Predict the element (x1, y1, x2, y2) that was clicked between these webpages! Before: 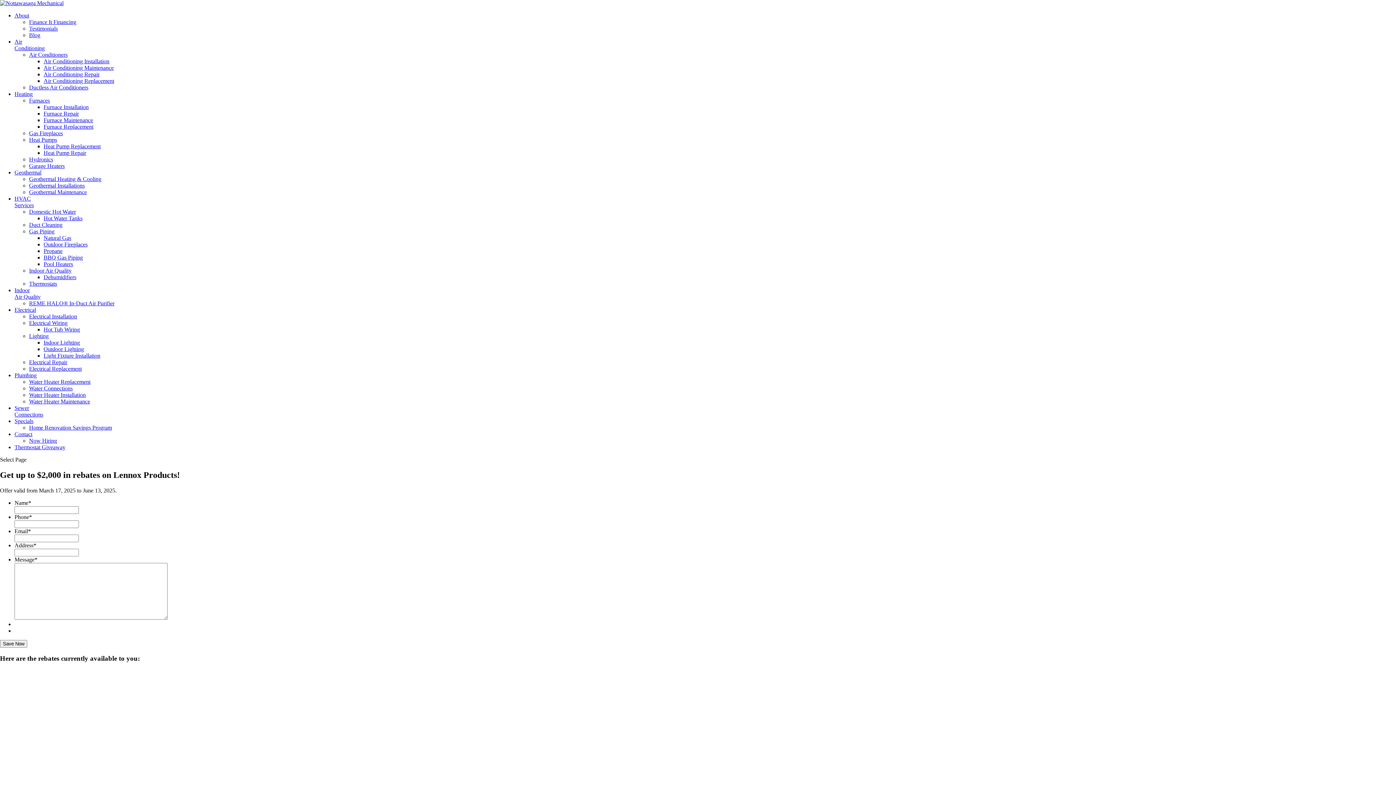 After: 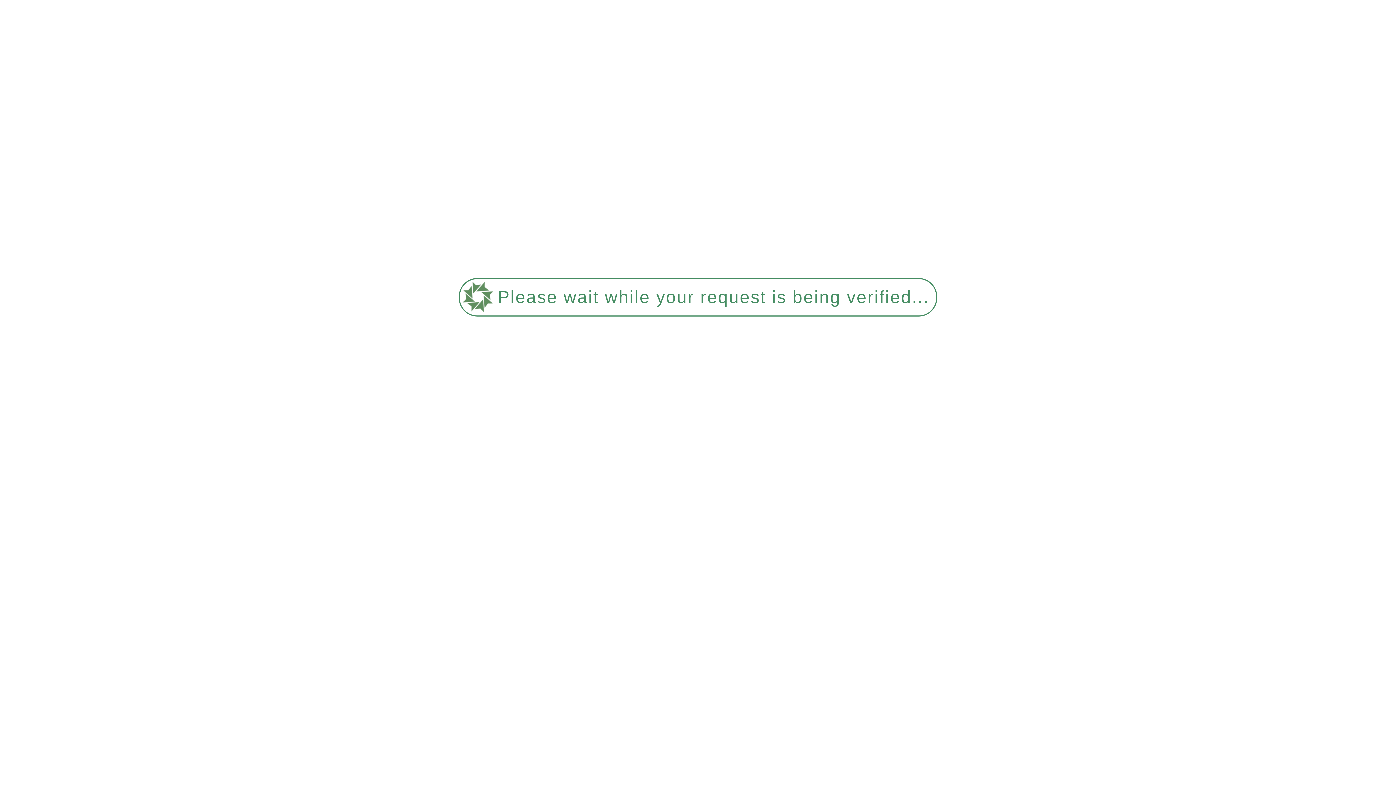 Action: label: Water Connections bbox: (29, 385, 72, 391)